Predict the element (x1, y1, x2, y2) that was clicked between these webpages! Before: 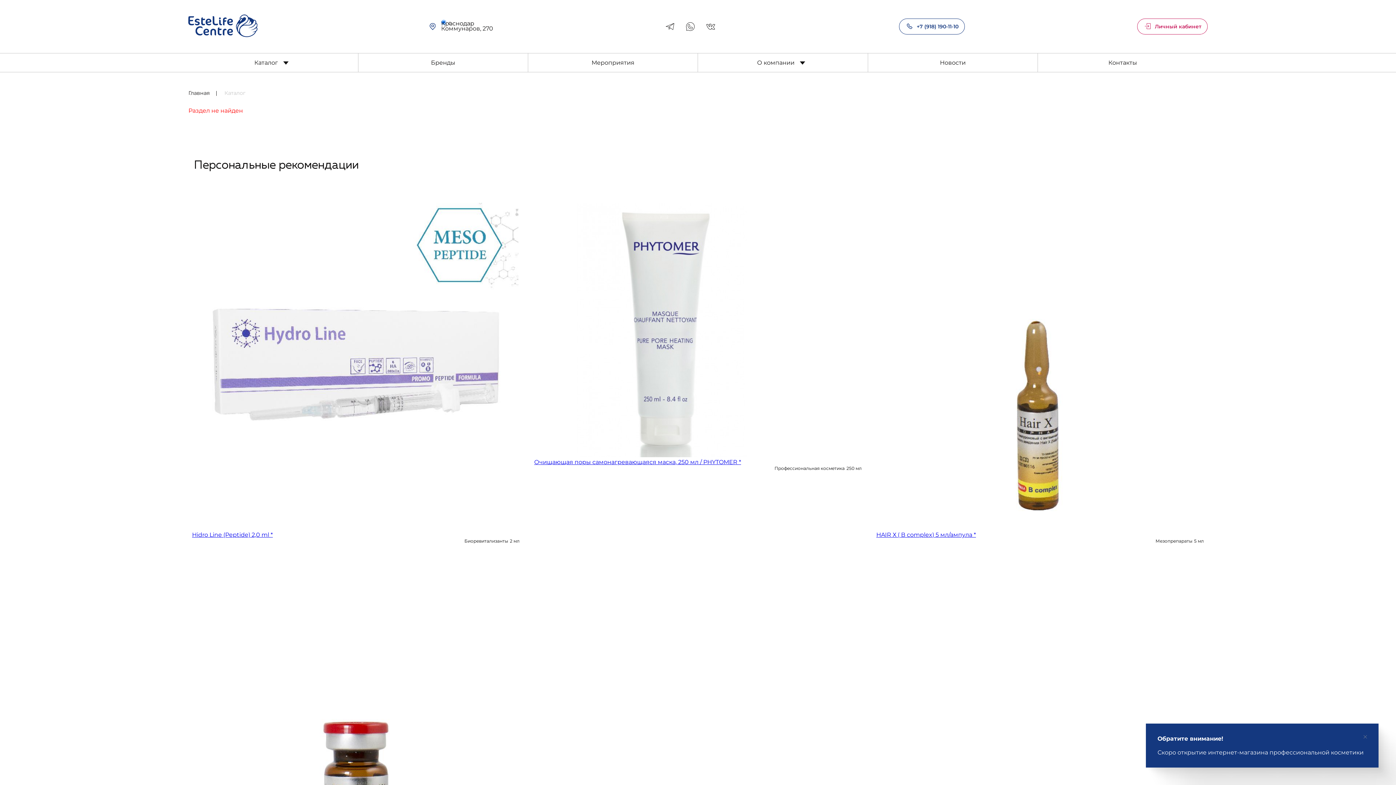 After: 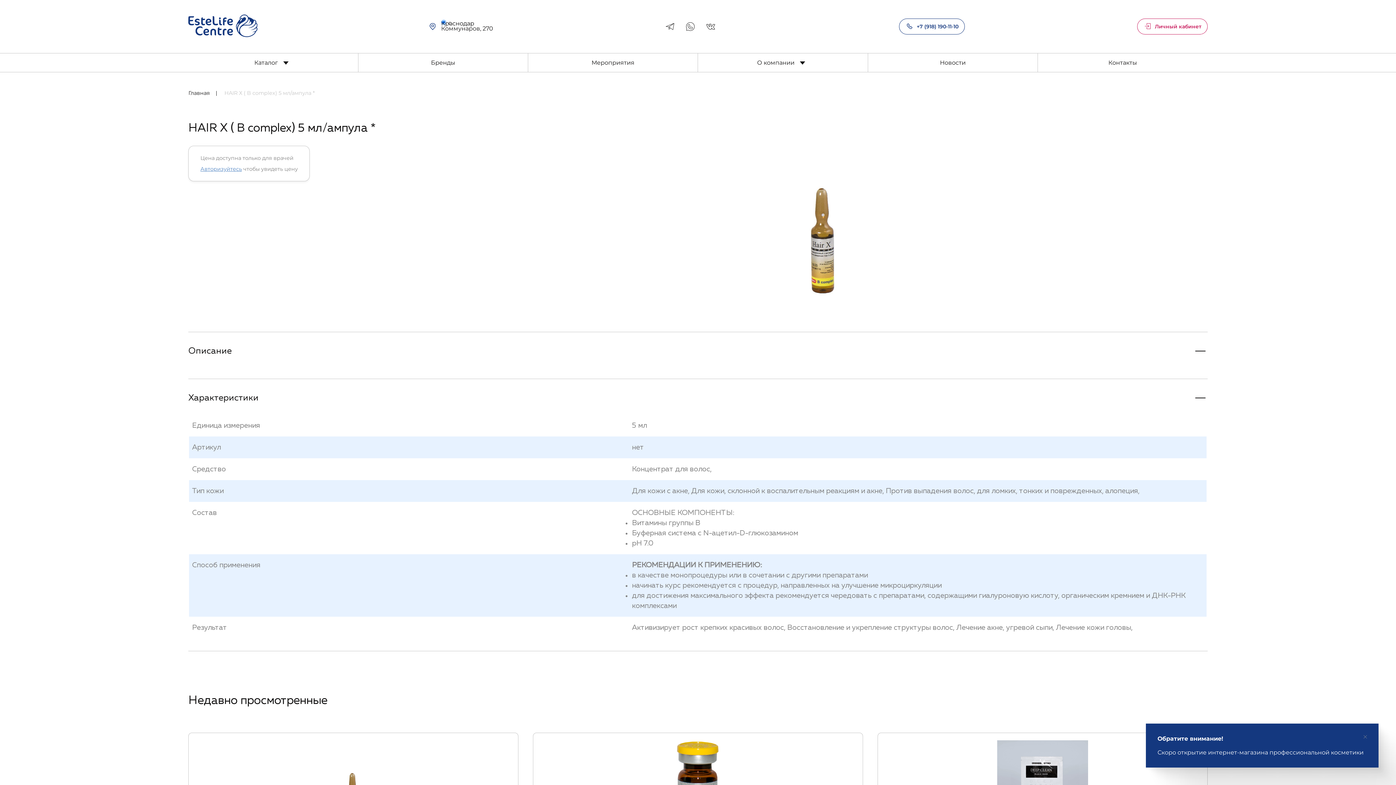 Action: bbox: (876, 202, 1204, 531)